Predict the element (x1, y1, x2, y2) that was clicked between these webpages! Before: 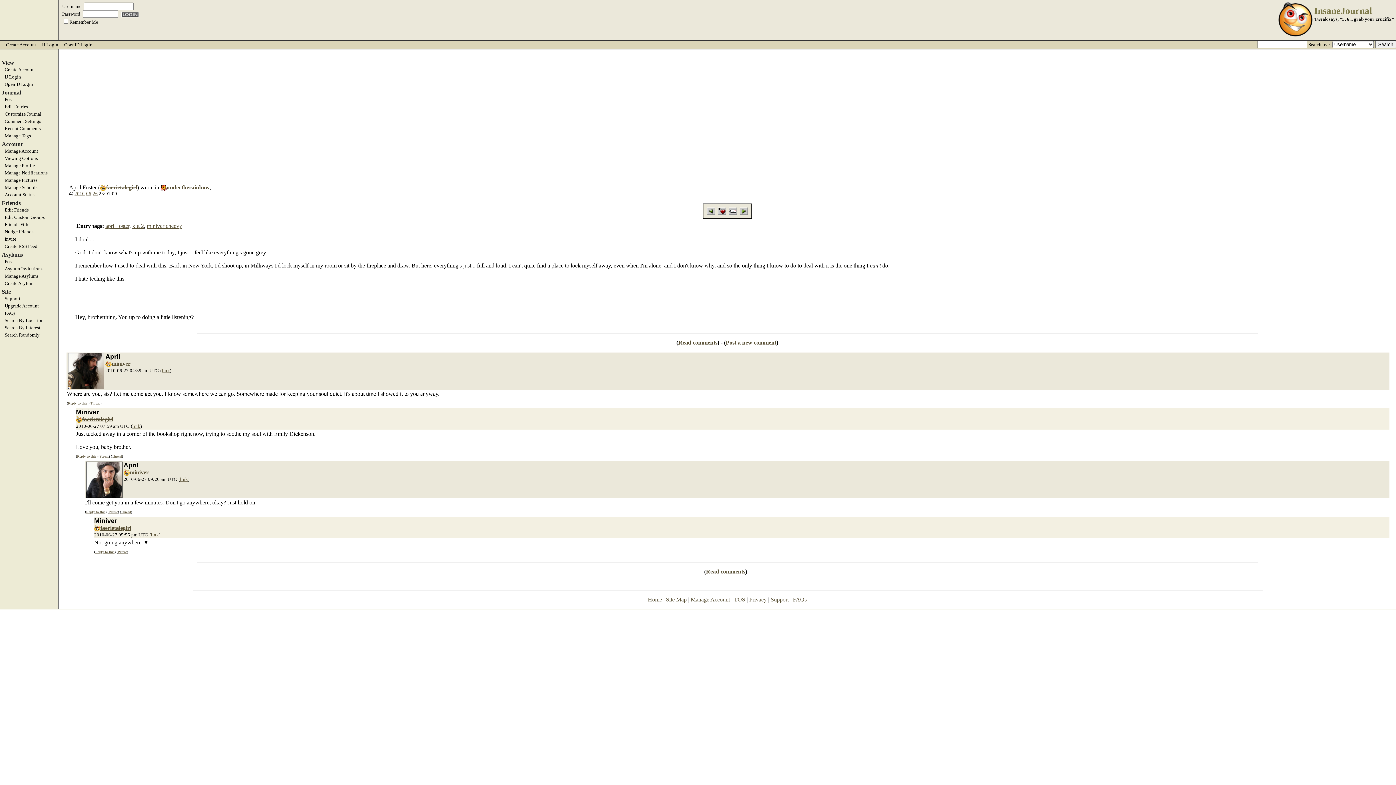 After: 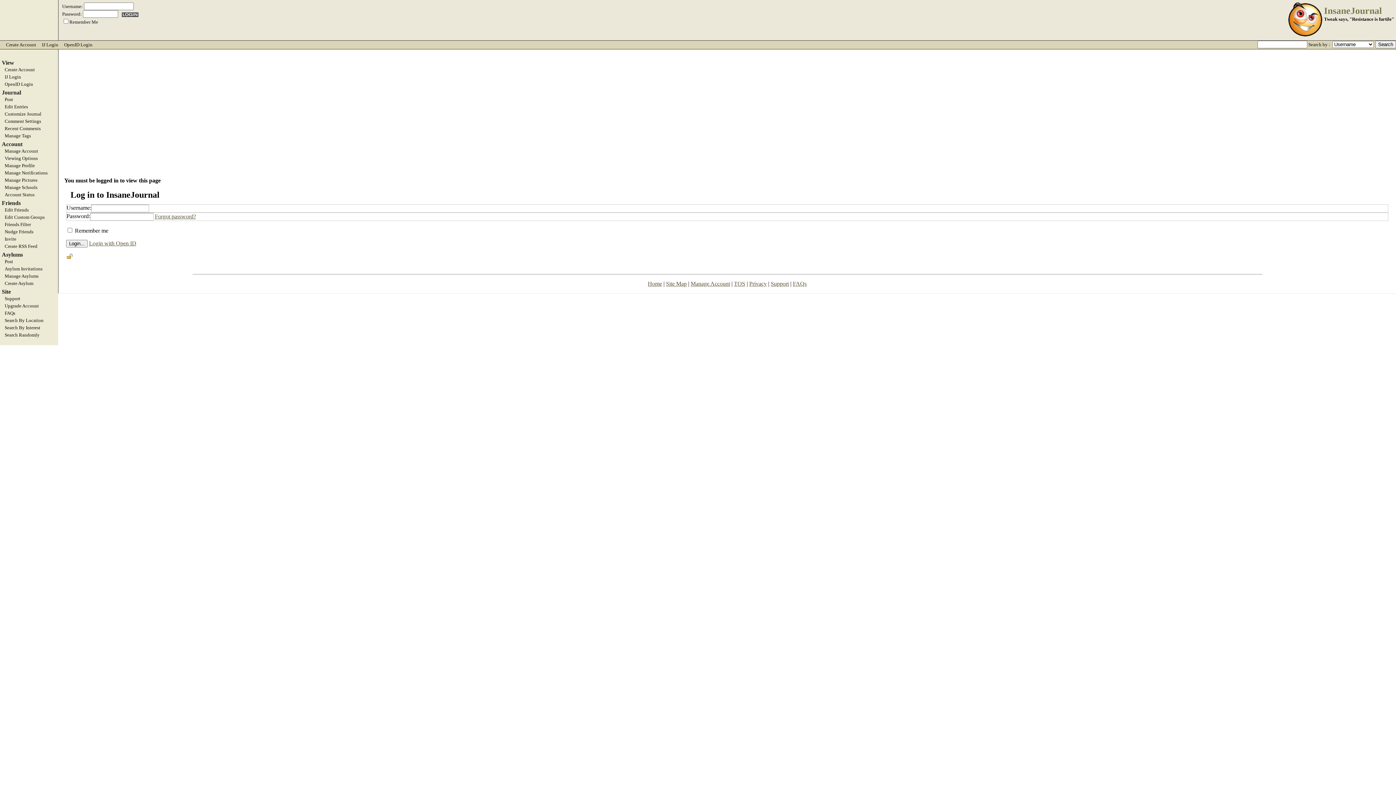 Action: label: Manage Notifications bbox: (0, 170, 58, 175)